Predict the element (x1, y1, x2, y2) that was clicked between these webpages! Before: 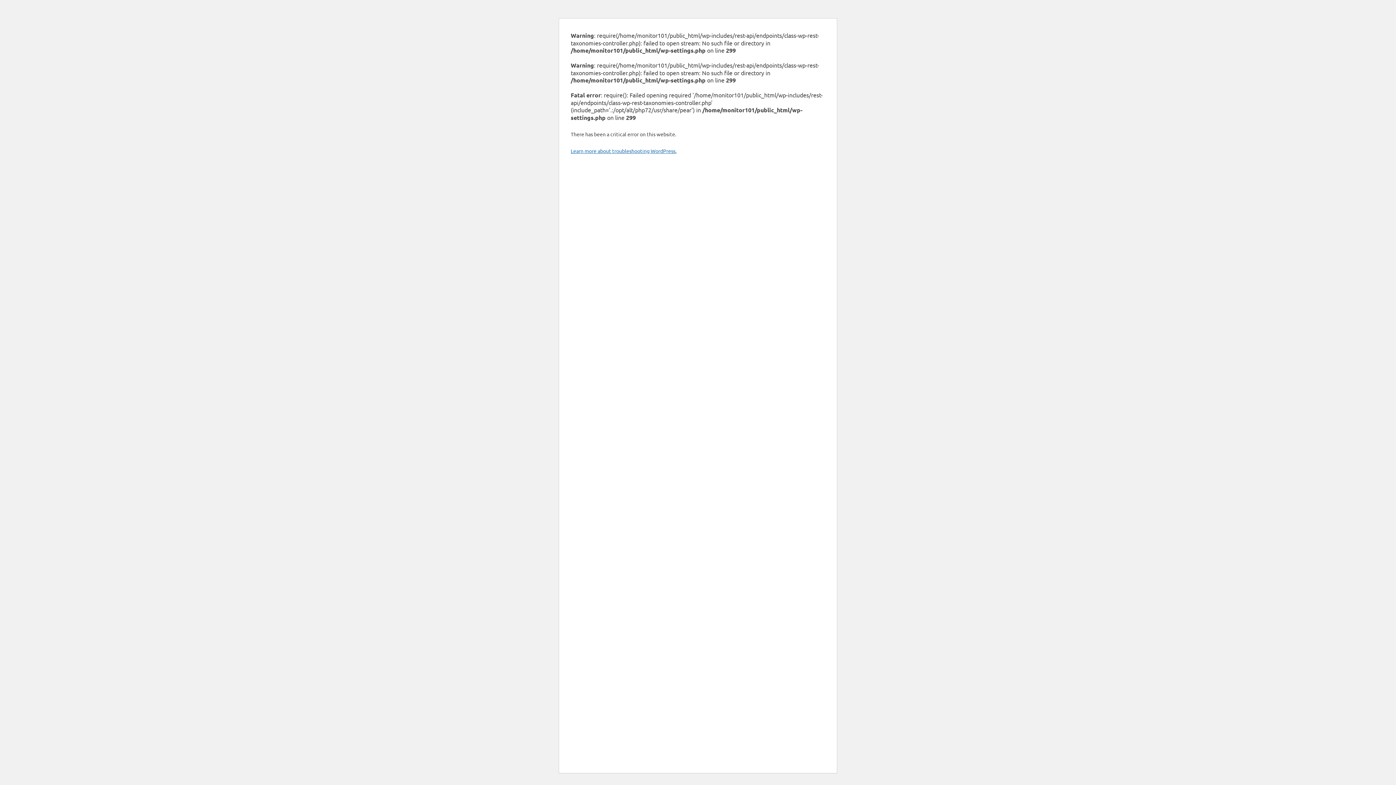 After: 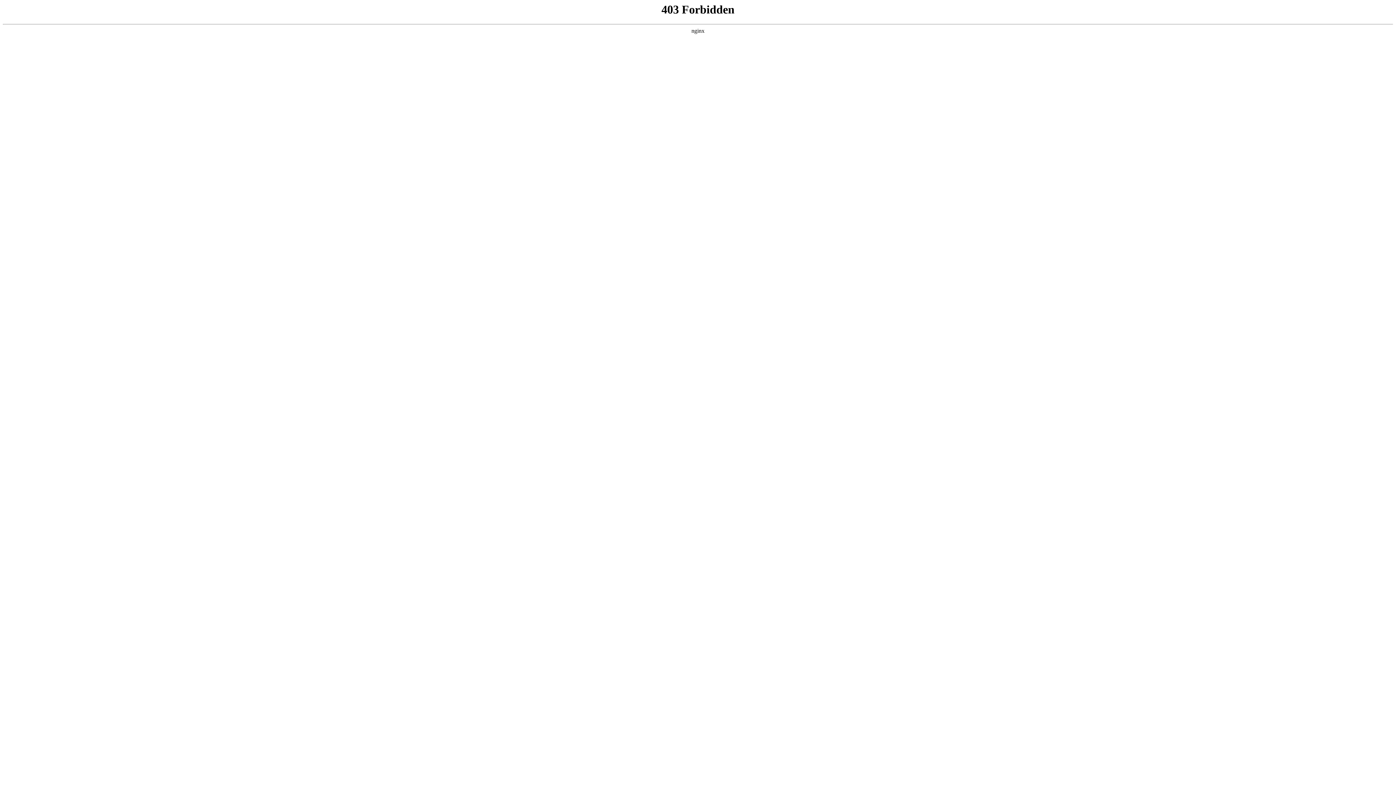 Action: bbox: (570, 147, 676, 154) label: Learn more about troubleshooting WordPress.